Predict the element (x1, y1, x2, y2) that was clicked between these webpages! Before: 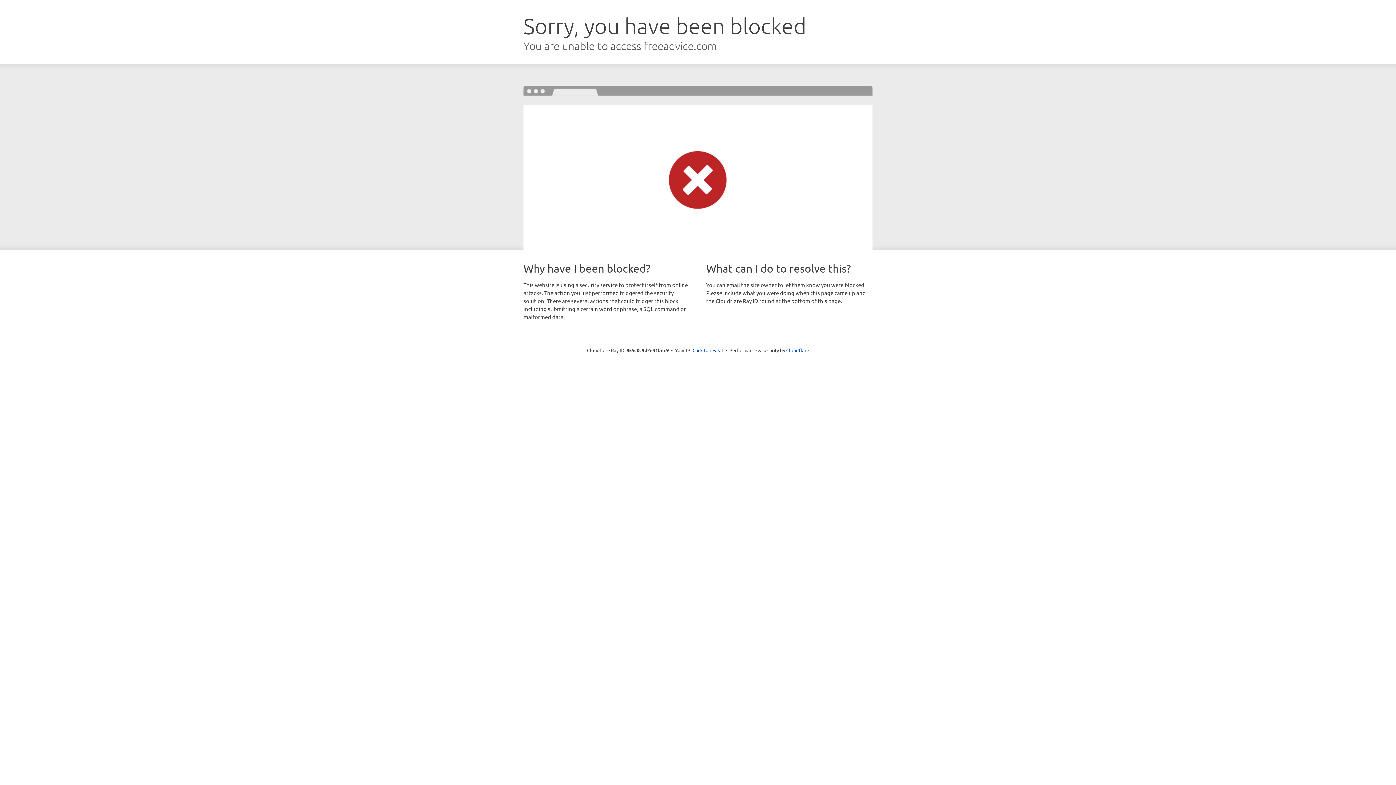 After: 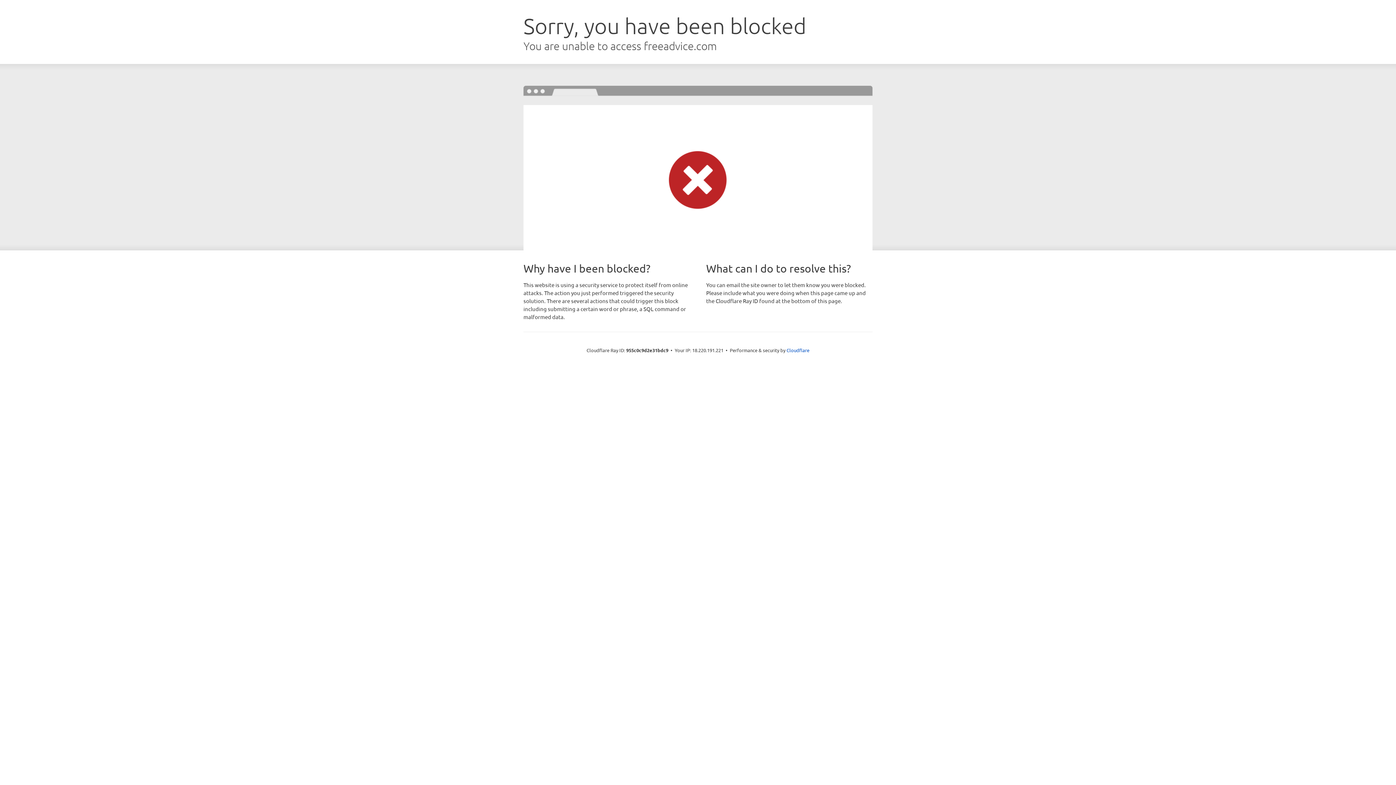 Action: label: Click to reveal bbox: (692, 346, 723, 353)